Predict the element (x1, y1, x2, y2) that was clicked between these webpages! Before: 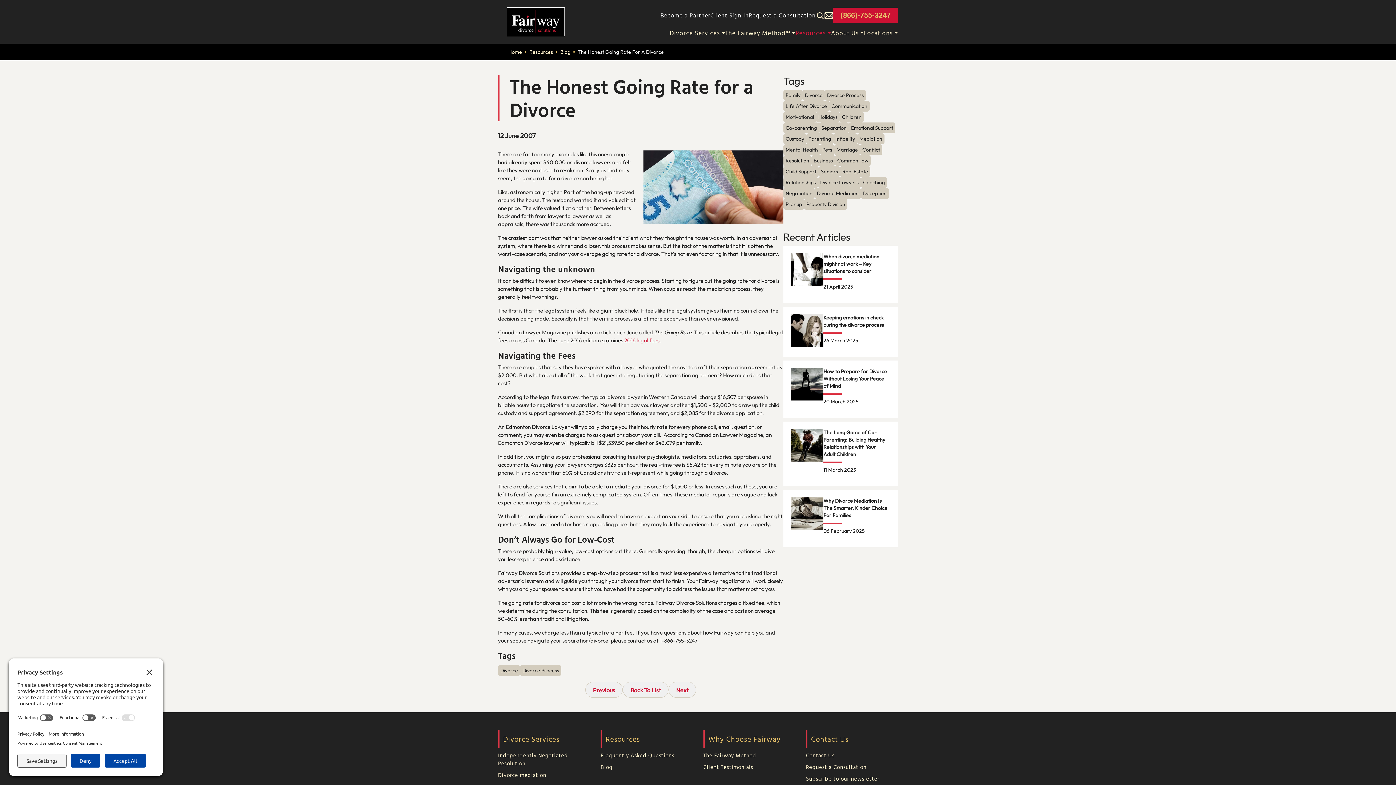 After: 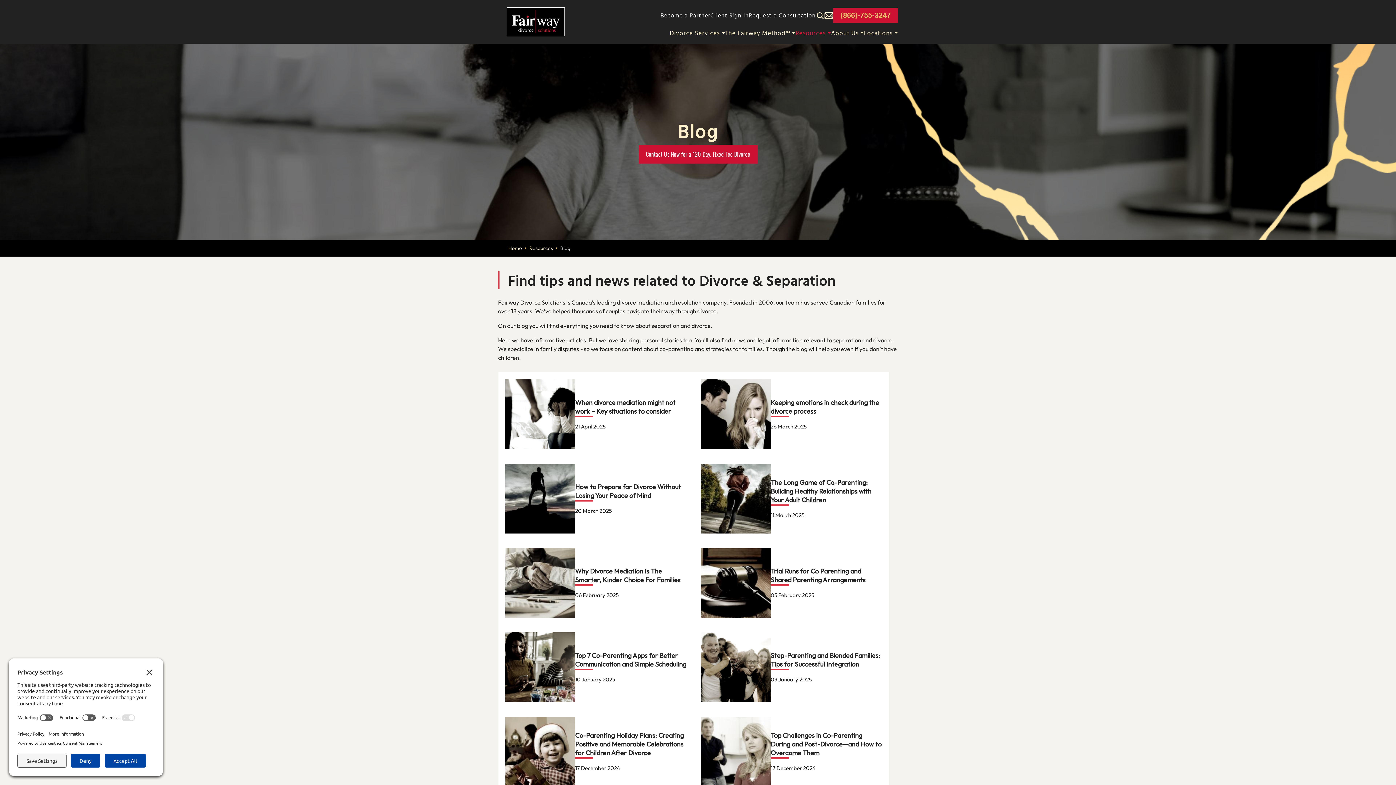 Action: label: Back To List bbox: (622, 682, 668, 698)